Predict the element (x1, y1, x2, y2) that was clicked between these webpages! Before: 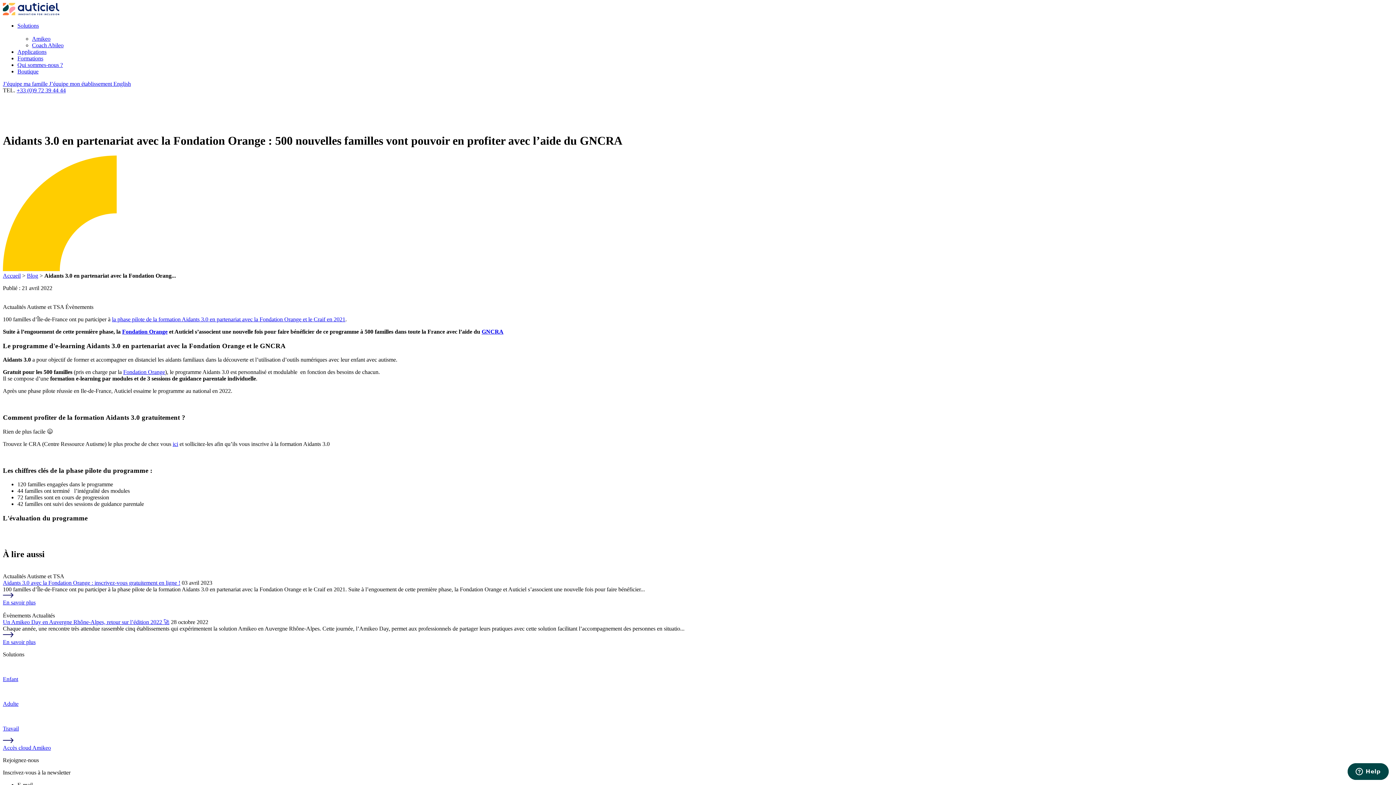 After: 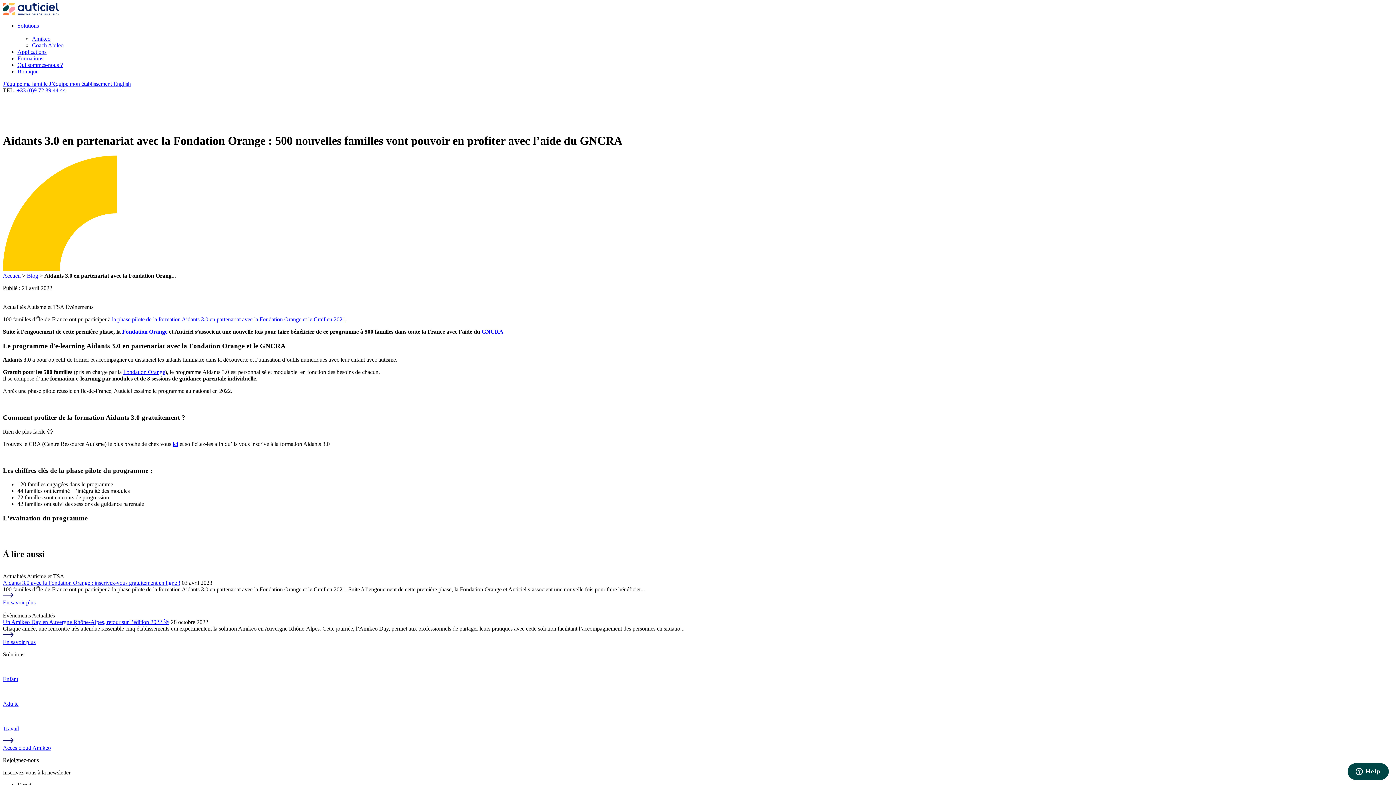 Action: label: +33 (0)9 72 39 44 44 bbox: (16, 87, 65, 93)